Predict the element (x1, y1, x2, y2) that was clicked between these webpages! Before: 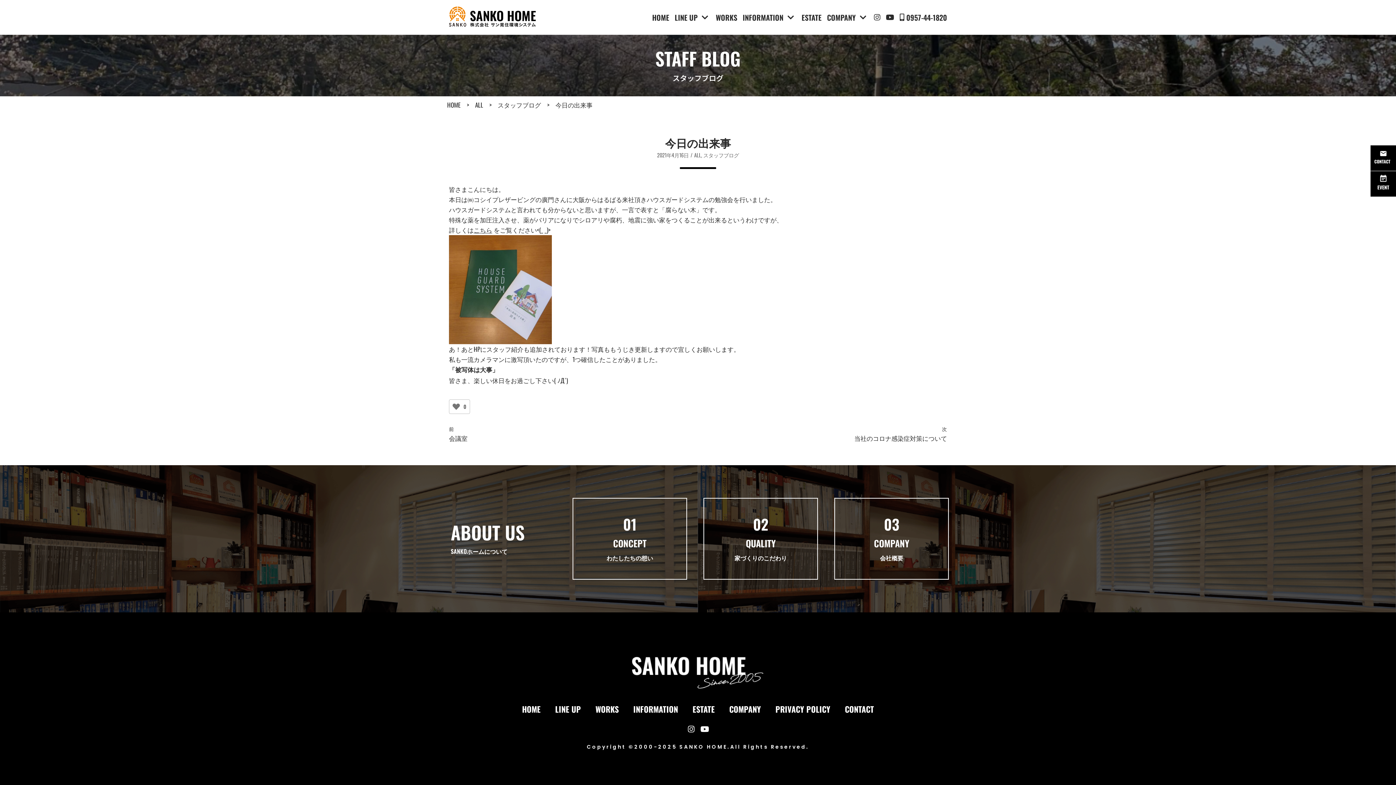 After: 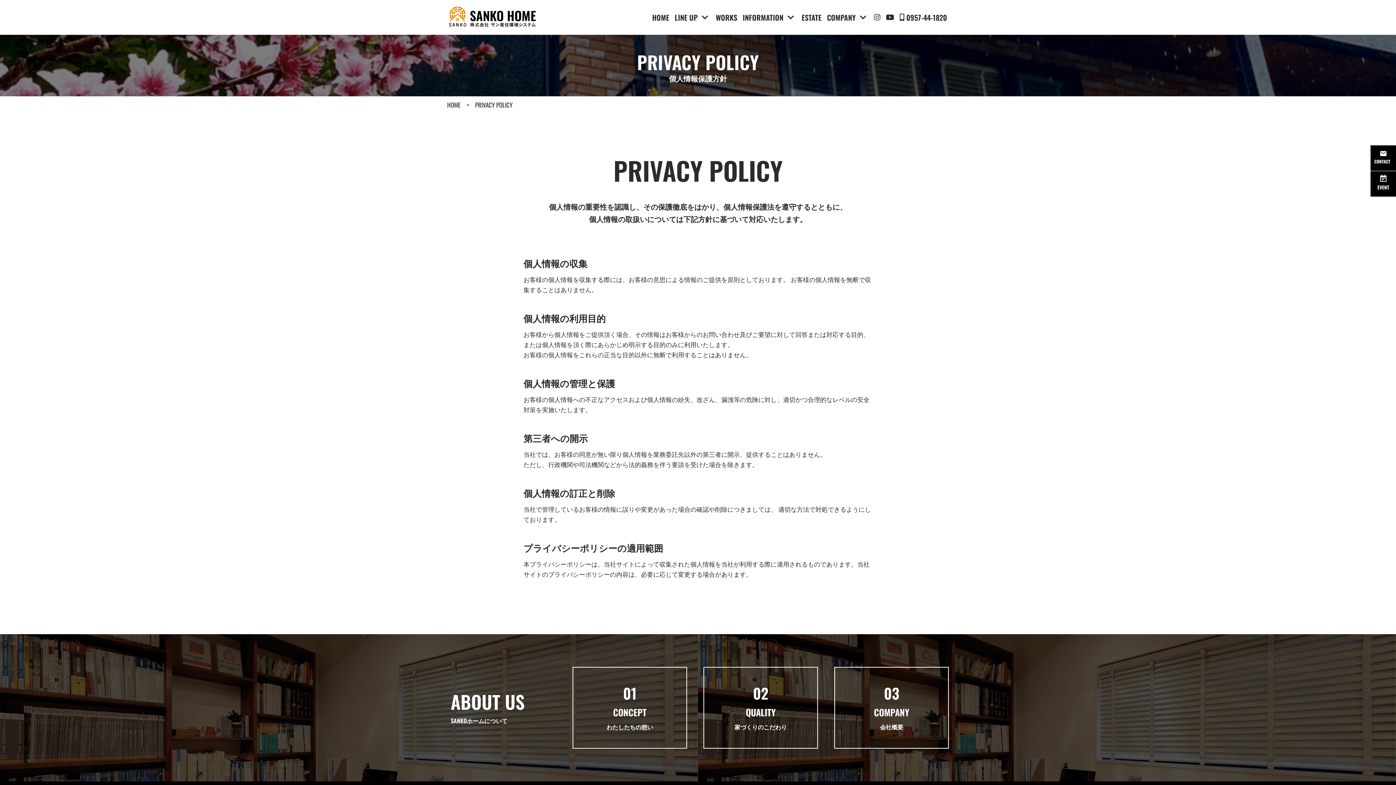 Action: bbox: (775, 702, 830, 716) label: PRIVACY POLICY